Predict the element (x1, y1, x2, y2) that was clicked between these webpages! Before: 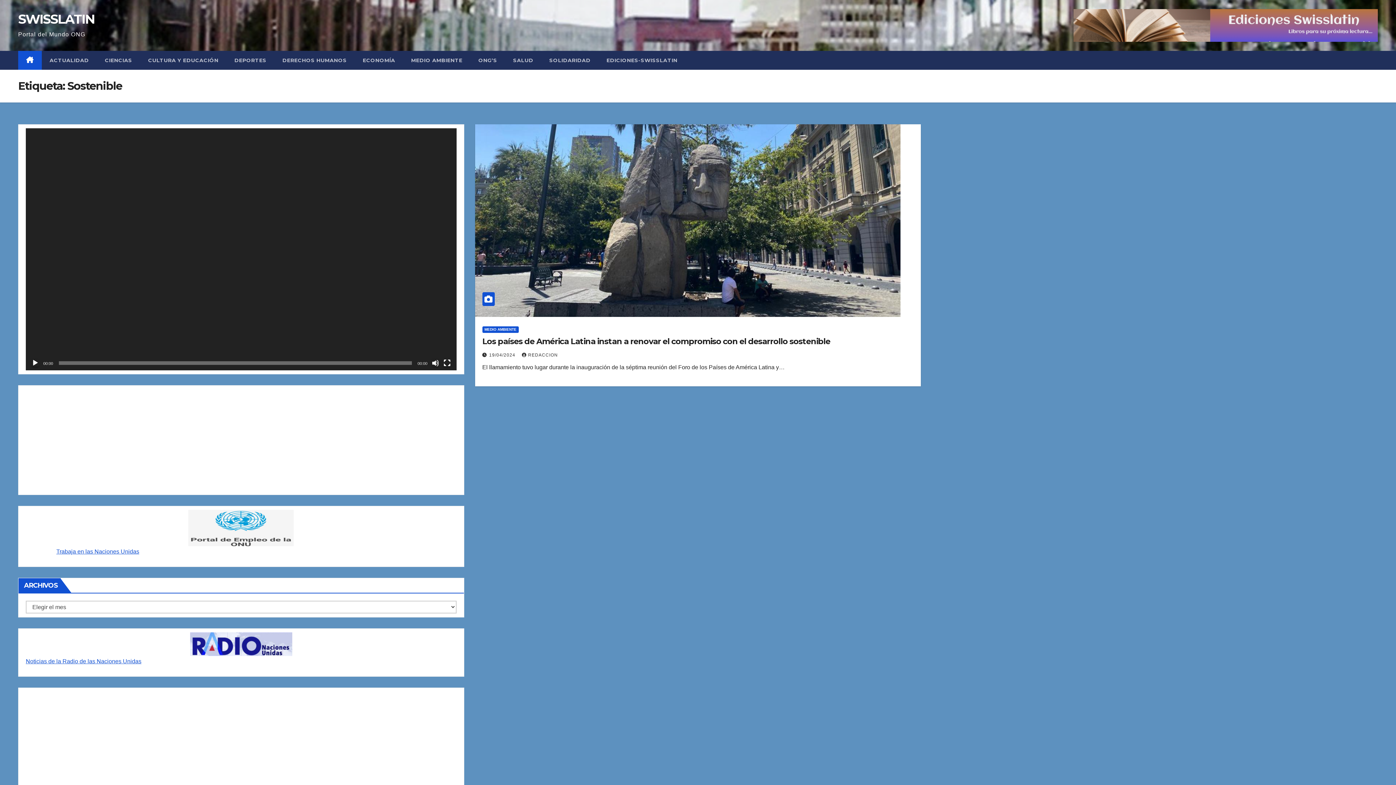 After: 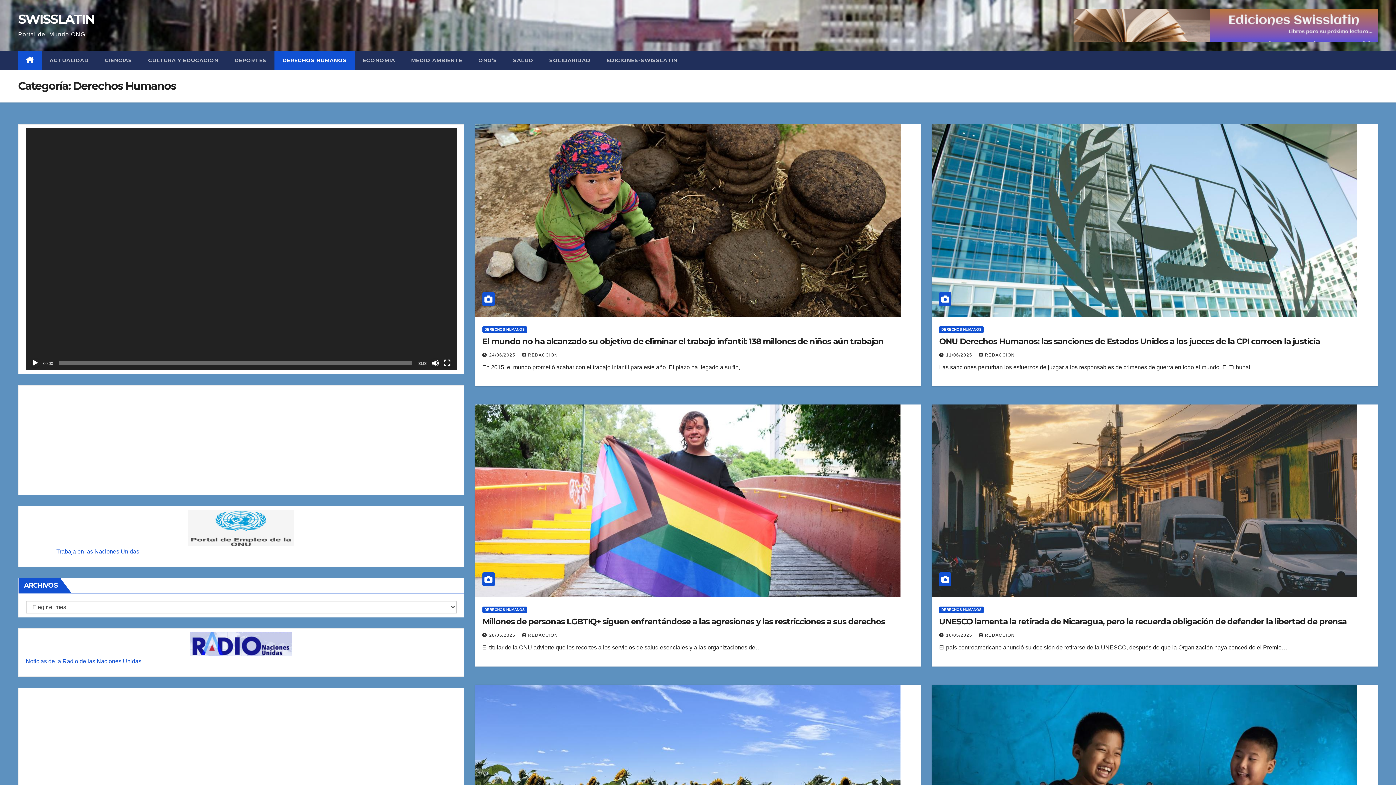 Action: bbox: (274, 50, 354, 69) label: DERECHOS HUMANOS